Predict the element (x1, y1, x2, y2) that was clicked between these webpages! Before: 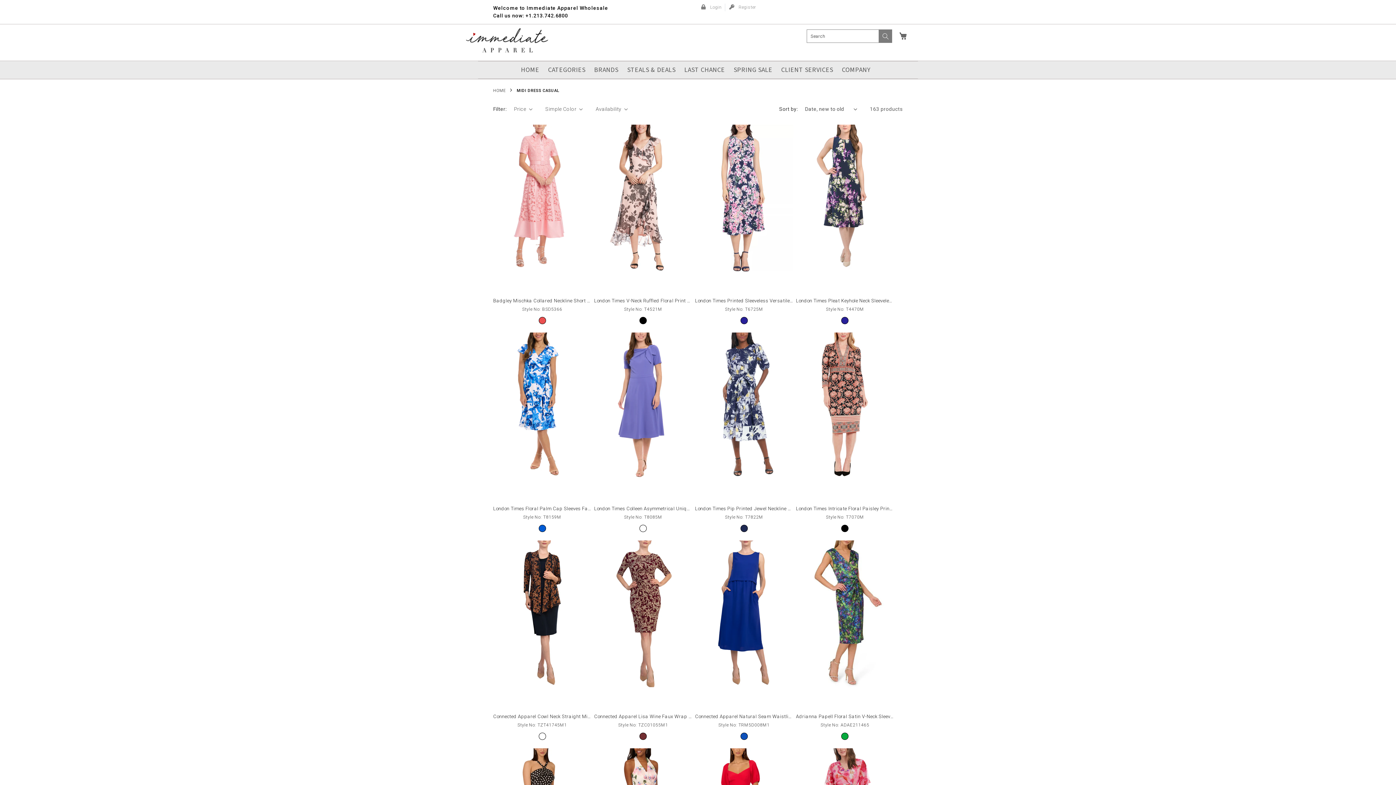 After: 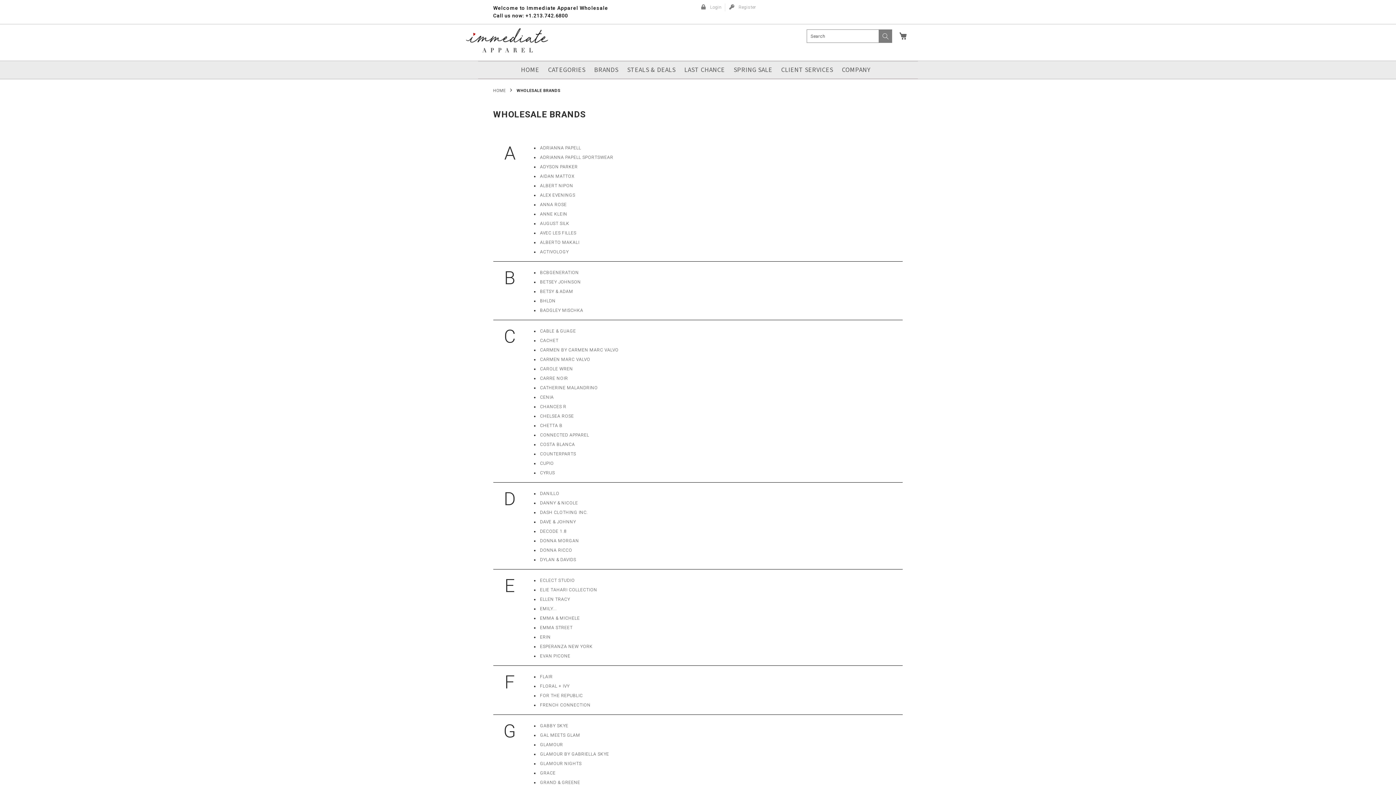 Action: bbox: (594, 65, 618, 74) label: BRANDS